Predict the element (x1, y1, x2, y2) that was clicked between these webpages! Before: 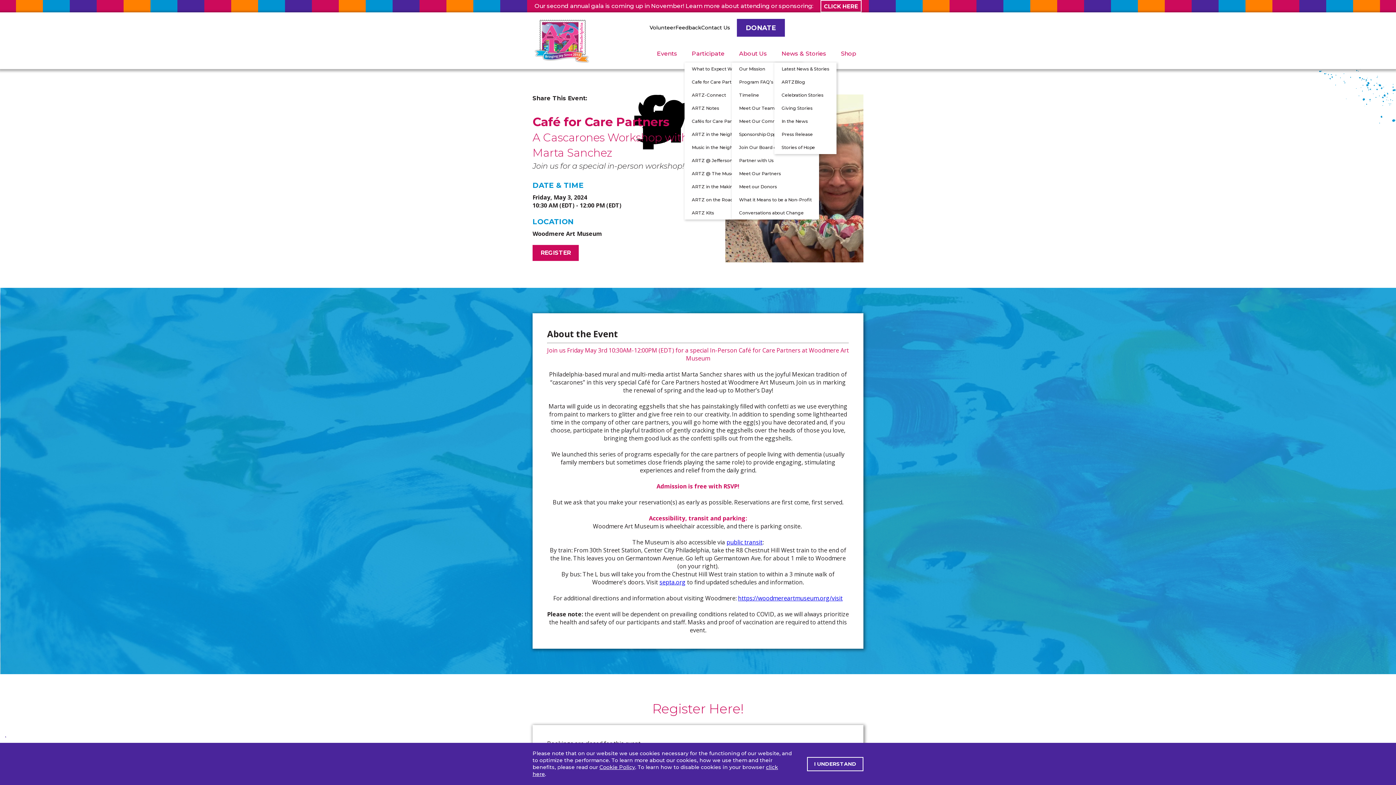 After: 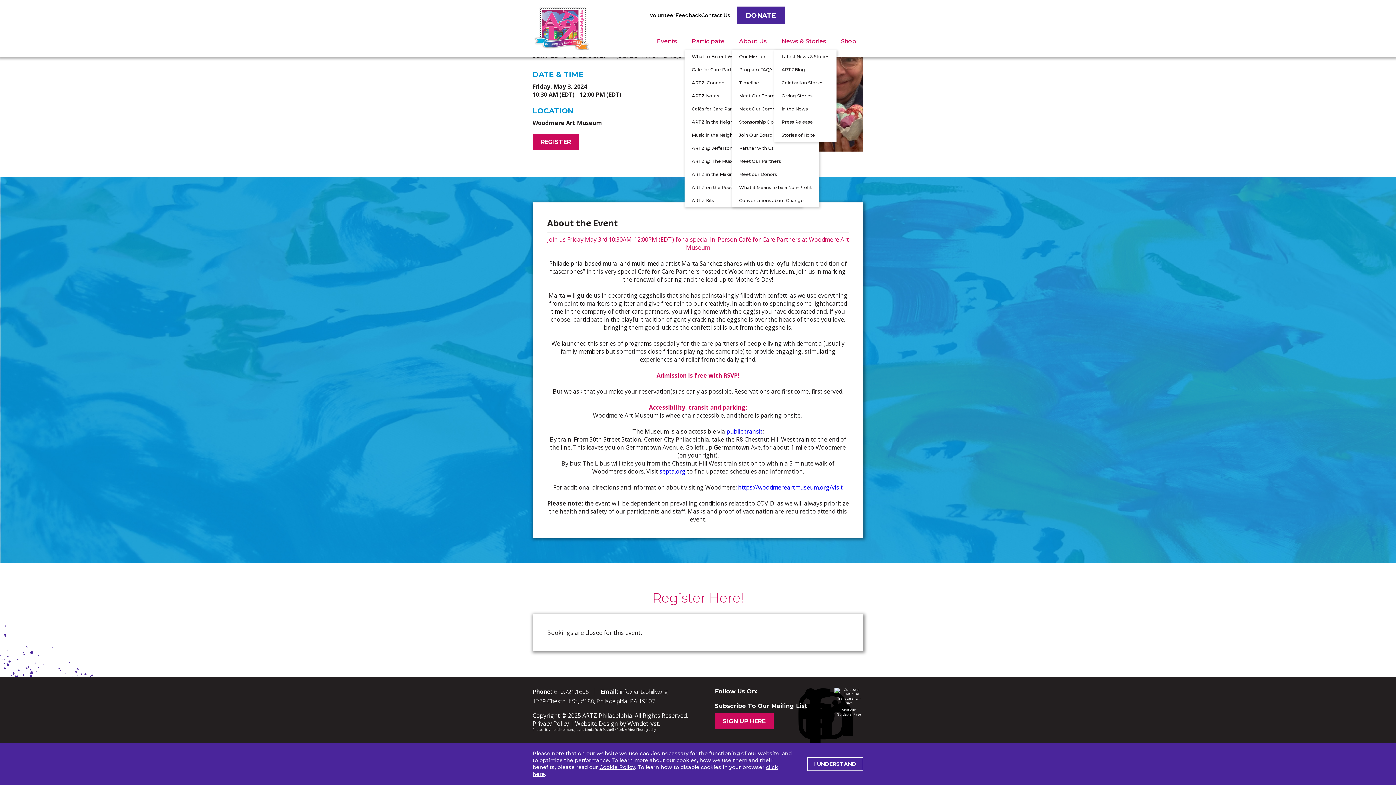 Action: bbox: (532, 245, 578, 261) label: REGISTER